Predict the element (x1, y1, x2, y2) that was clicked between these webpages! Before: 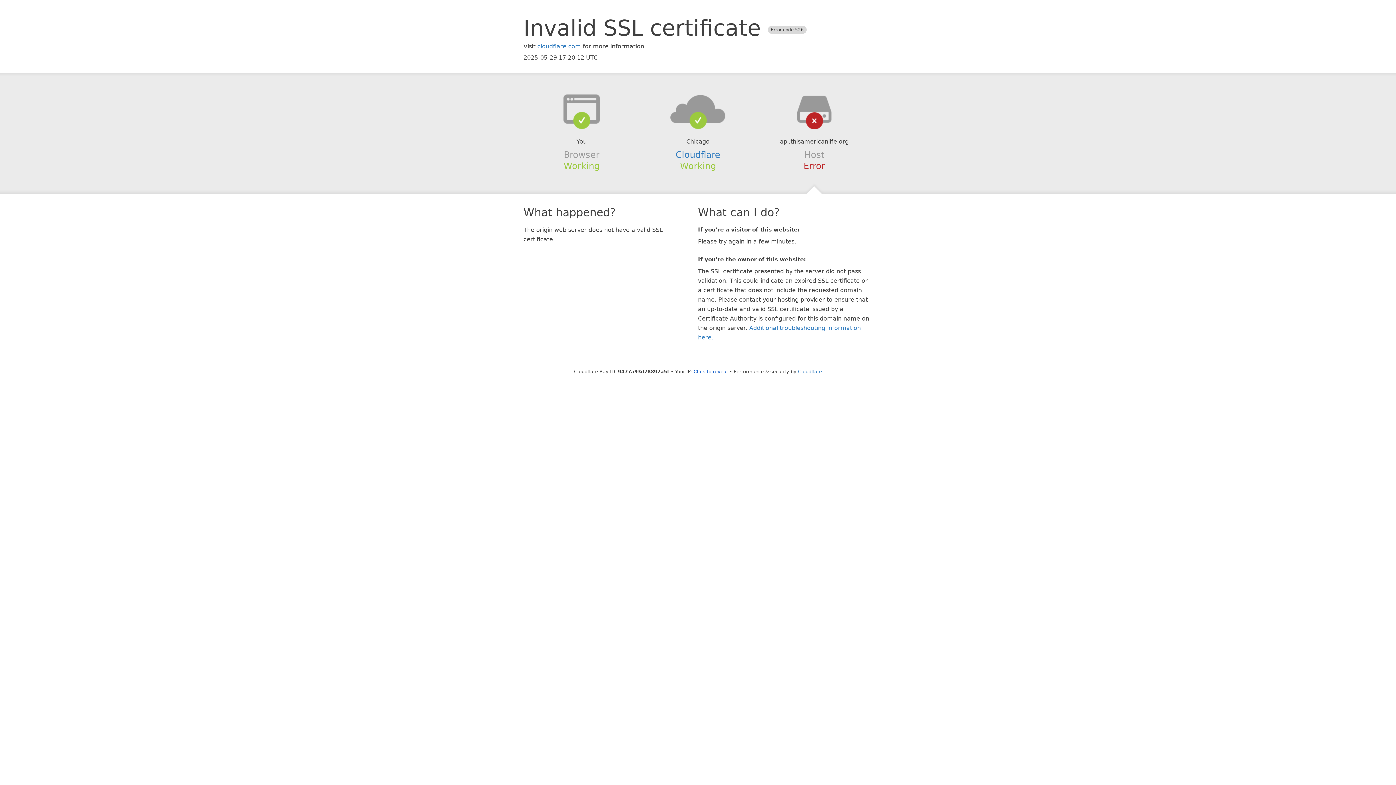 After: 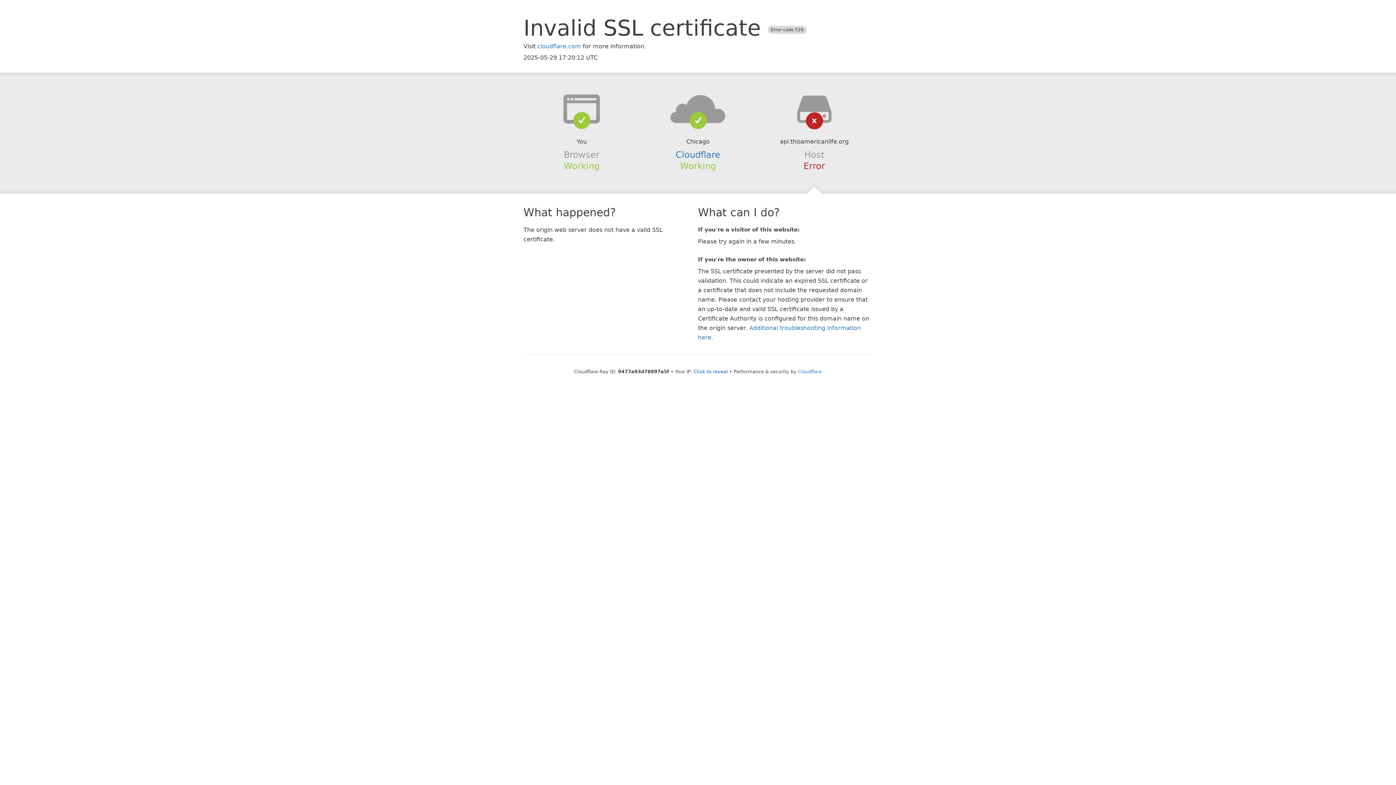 Action: bbox: (639, 94, 756, 123)